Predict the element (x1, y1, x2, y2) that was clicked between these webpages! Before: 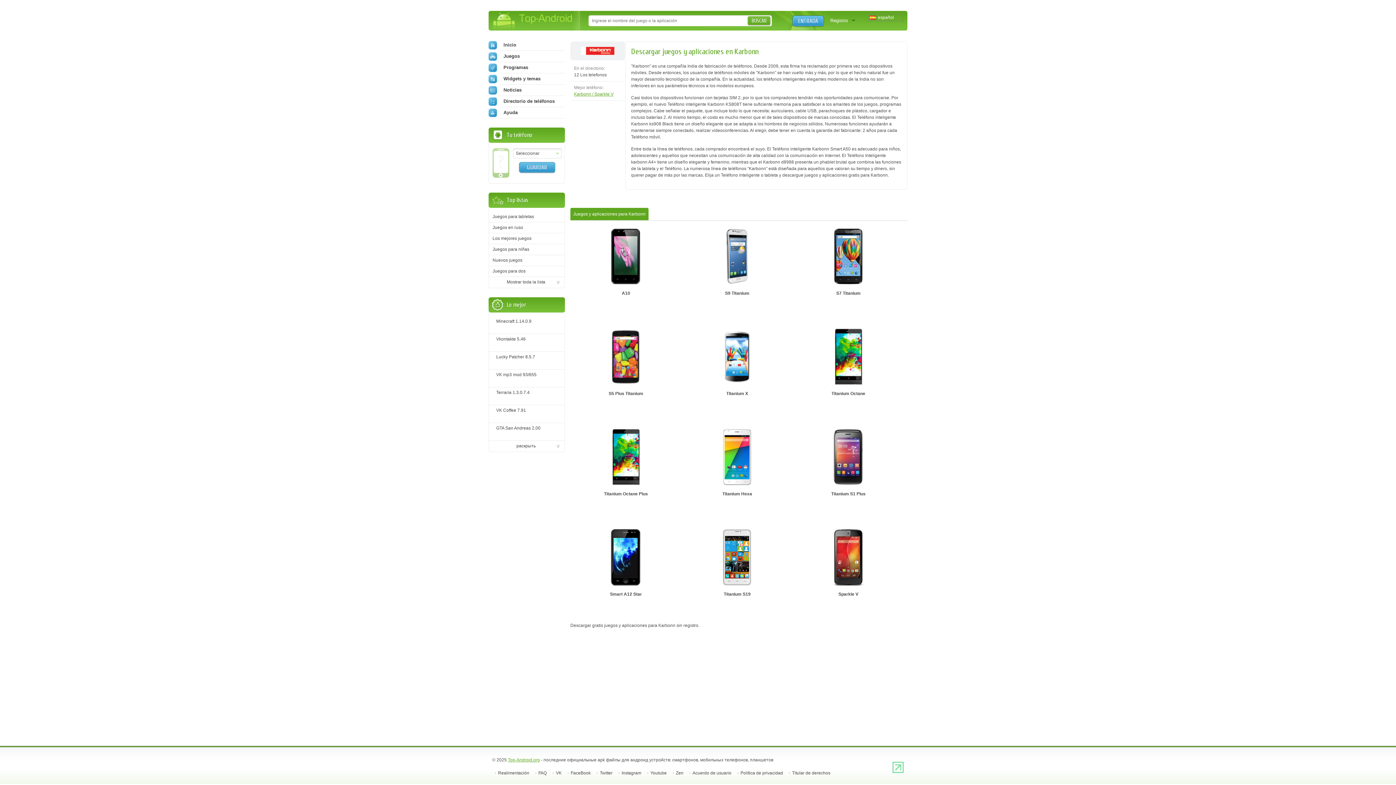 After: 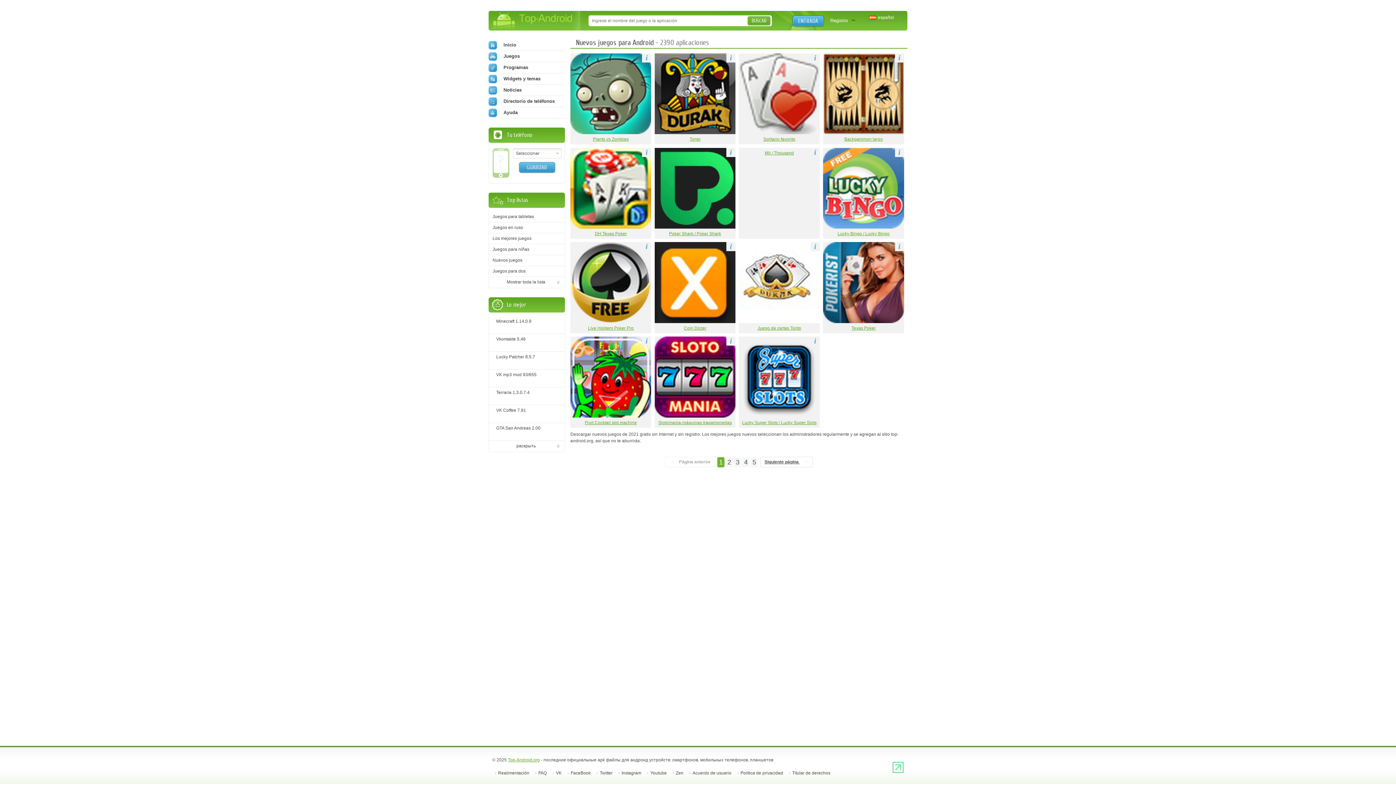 Action: label: Nuevos juegos bbox: (489, 255, 564, 265)